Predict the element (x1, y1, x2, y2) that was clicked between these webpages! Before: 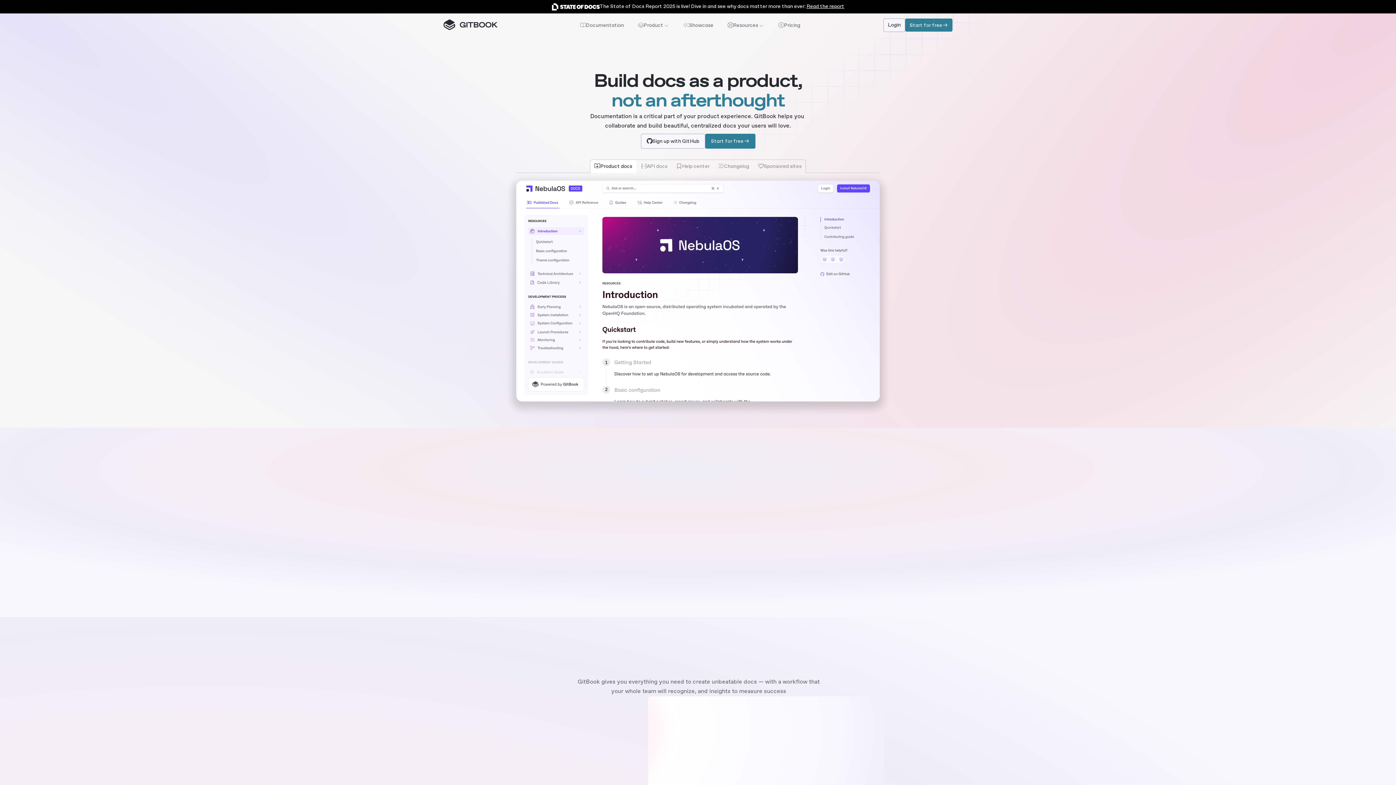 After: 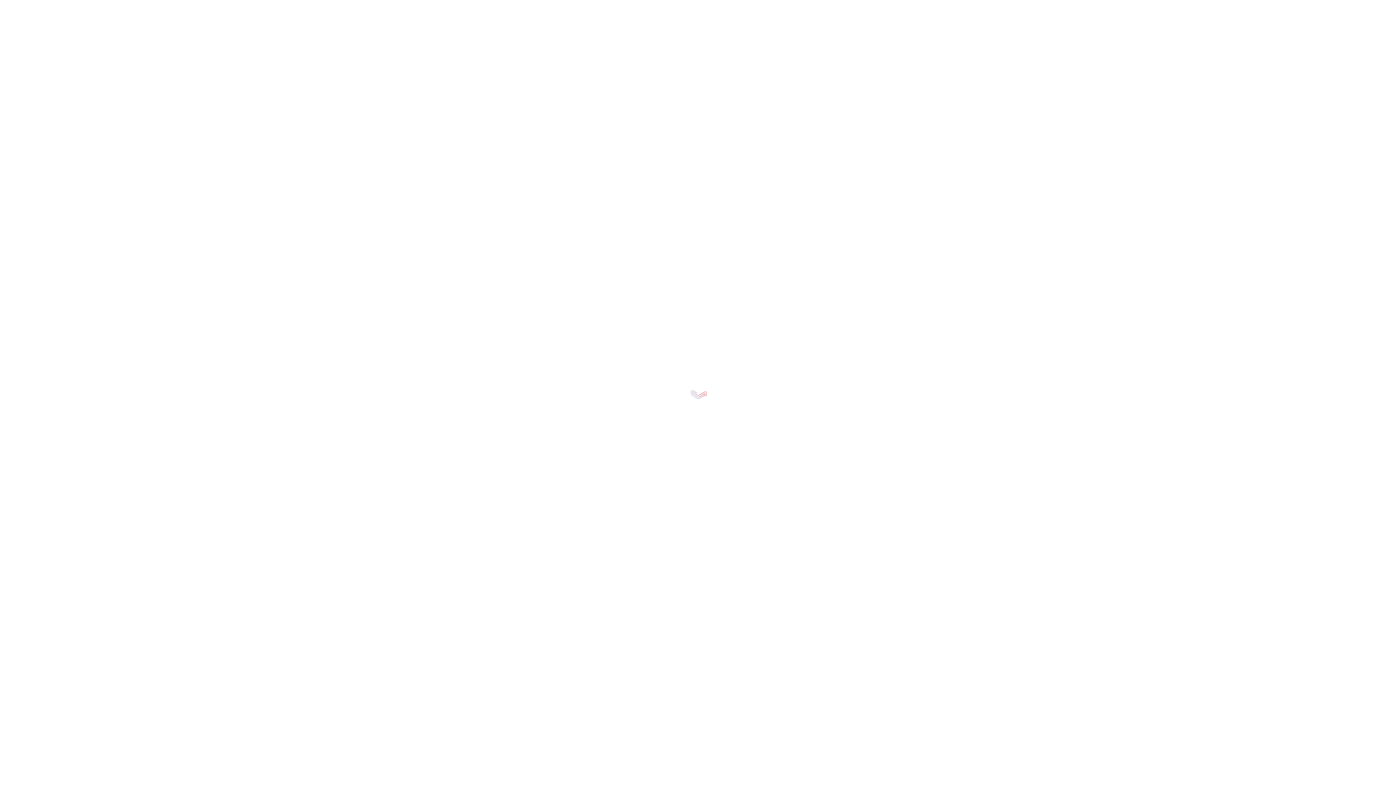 Action: label: Start for free








 bbox: (705, 133, 755, 148)